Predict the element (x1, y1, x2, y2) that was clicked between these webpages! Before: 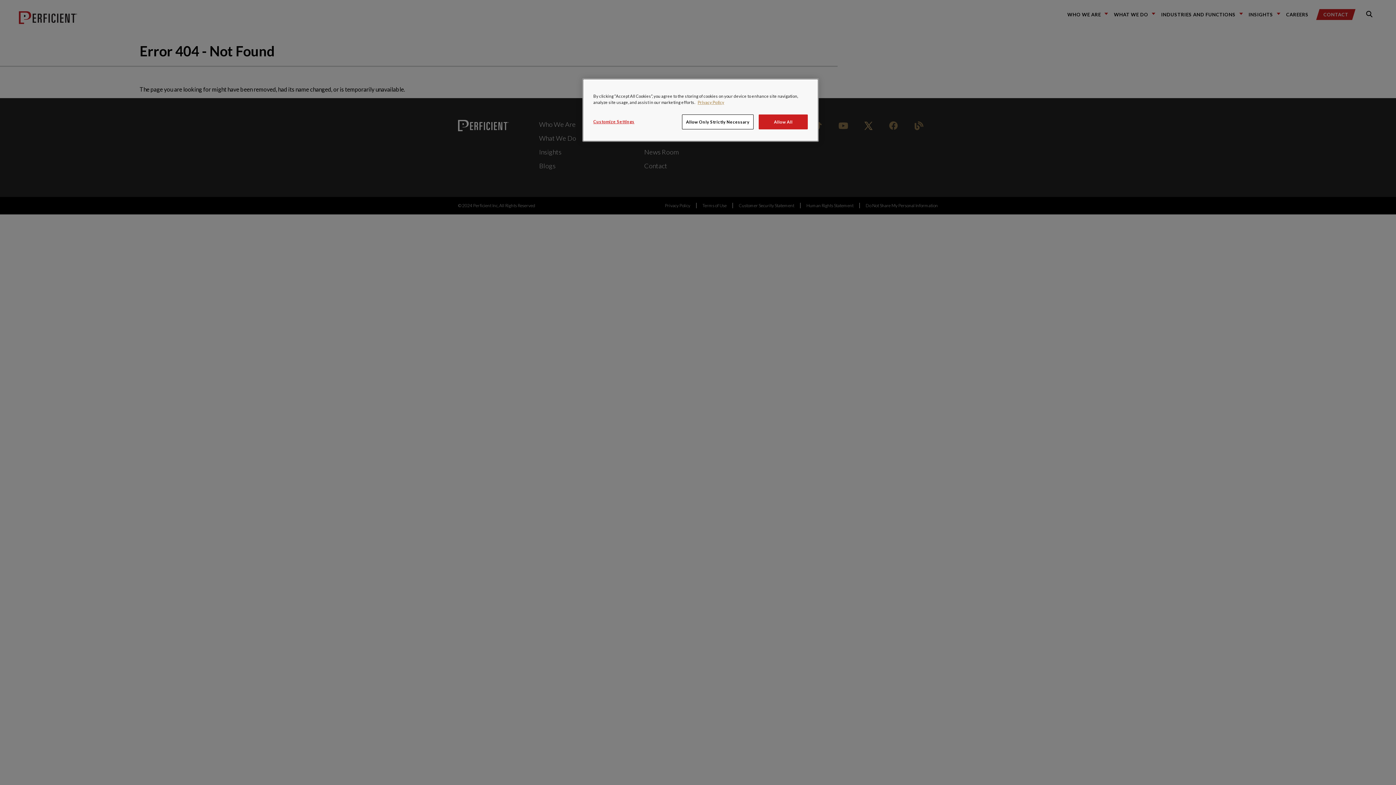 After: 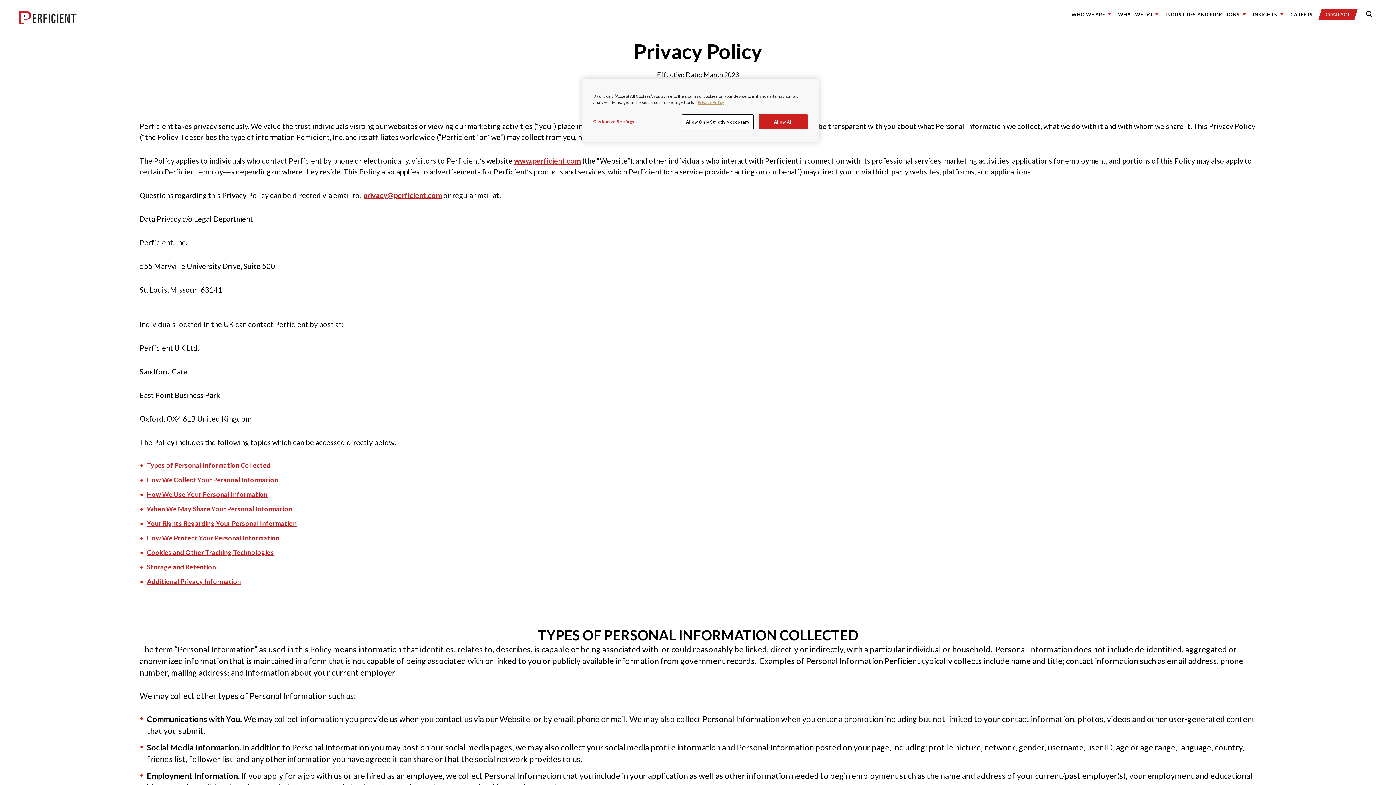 Action: label: Privacy Notice bbox: (697, 100, 724, 104)